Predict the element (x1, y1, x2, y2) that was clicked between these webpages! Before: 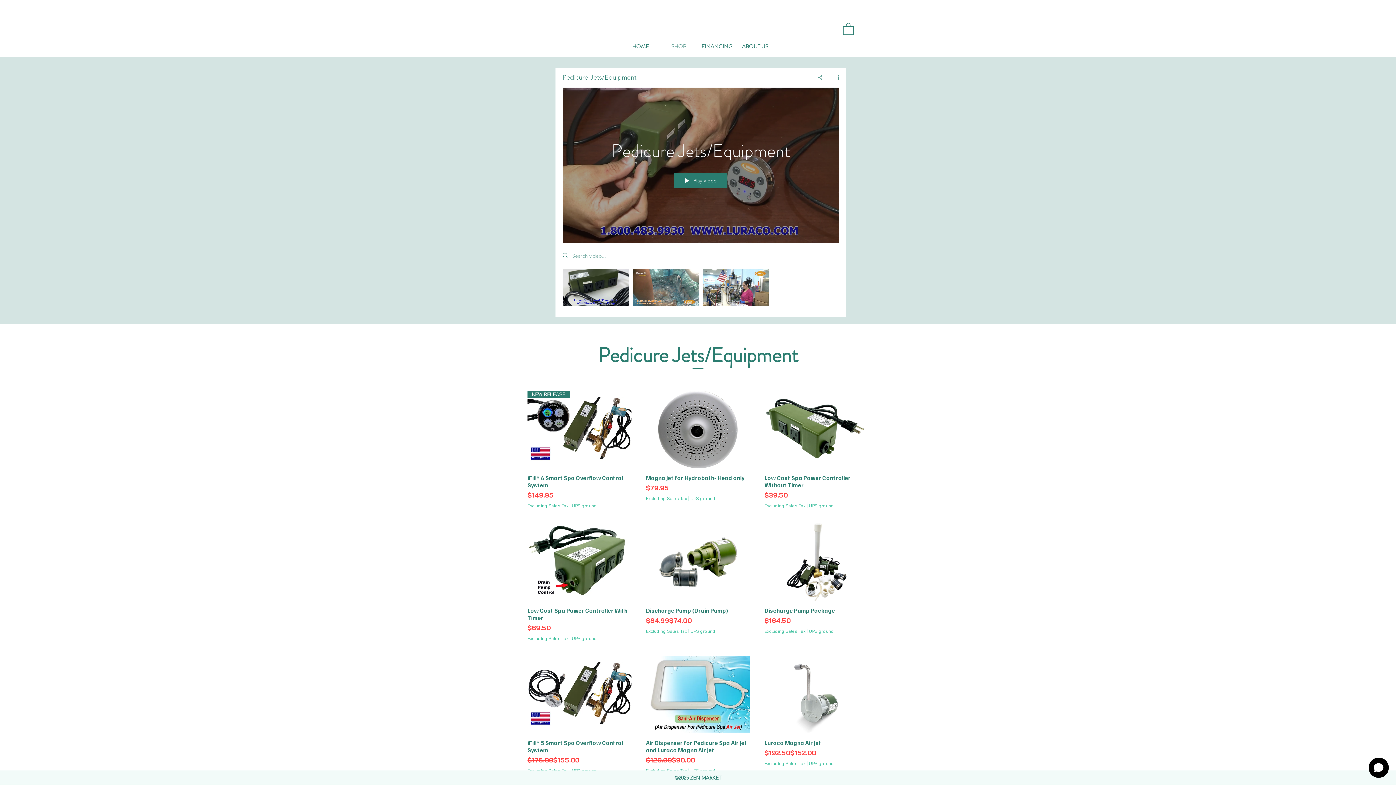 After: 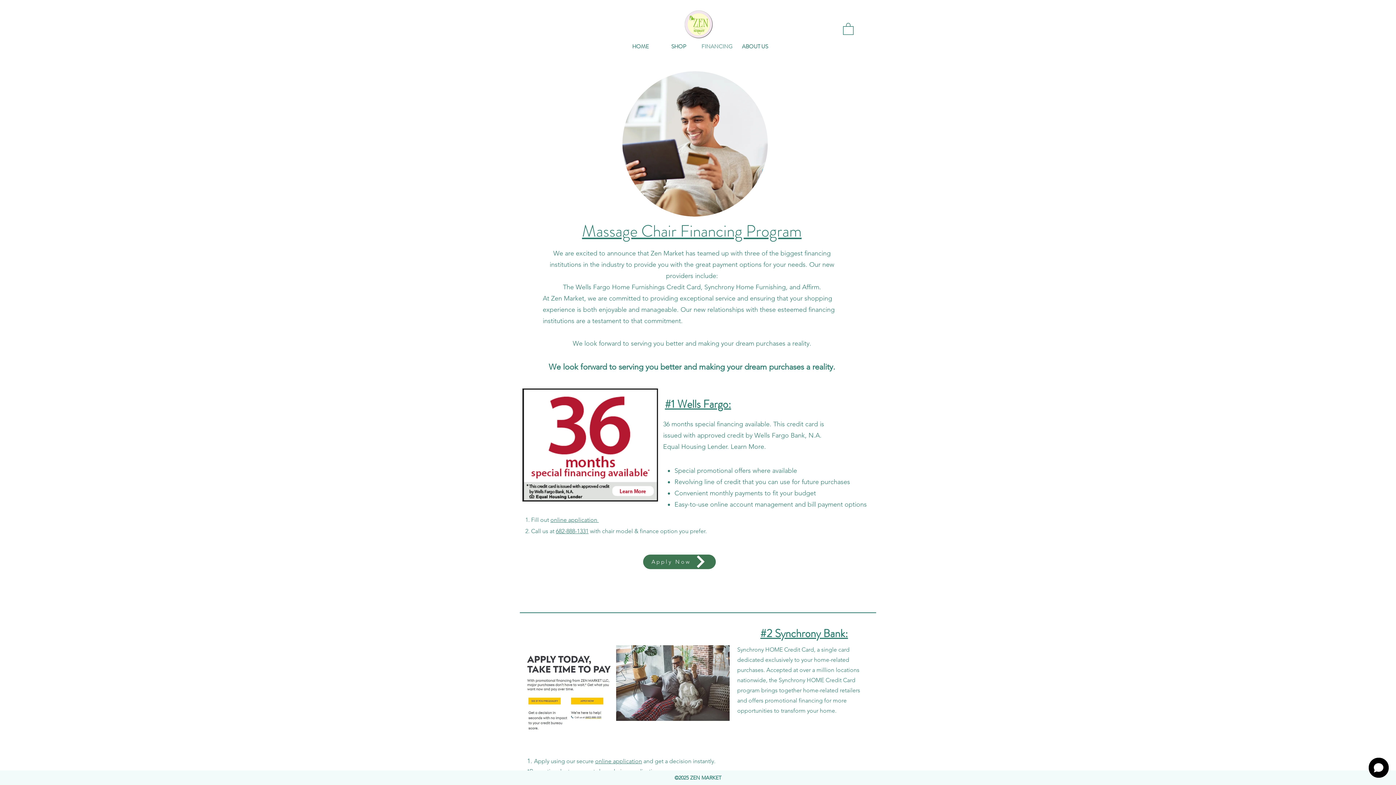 Action: bbox: (698, 36, 736, 55) label: FINANCING